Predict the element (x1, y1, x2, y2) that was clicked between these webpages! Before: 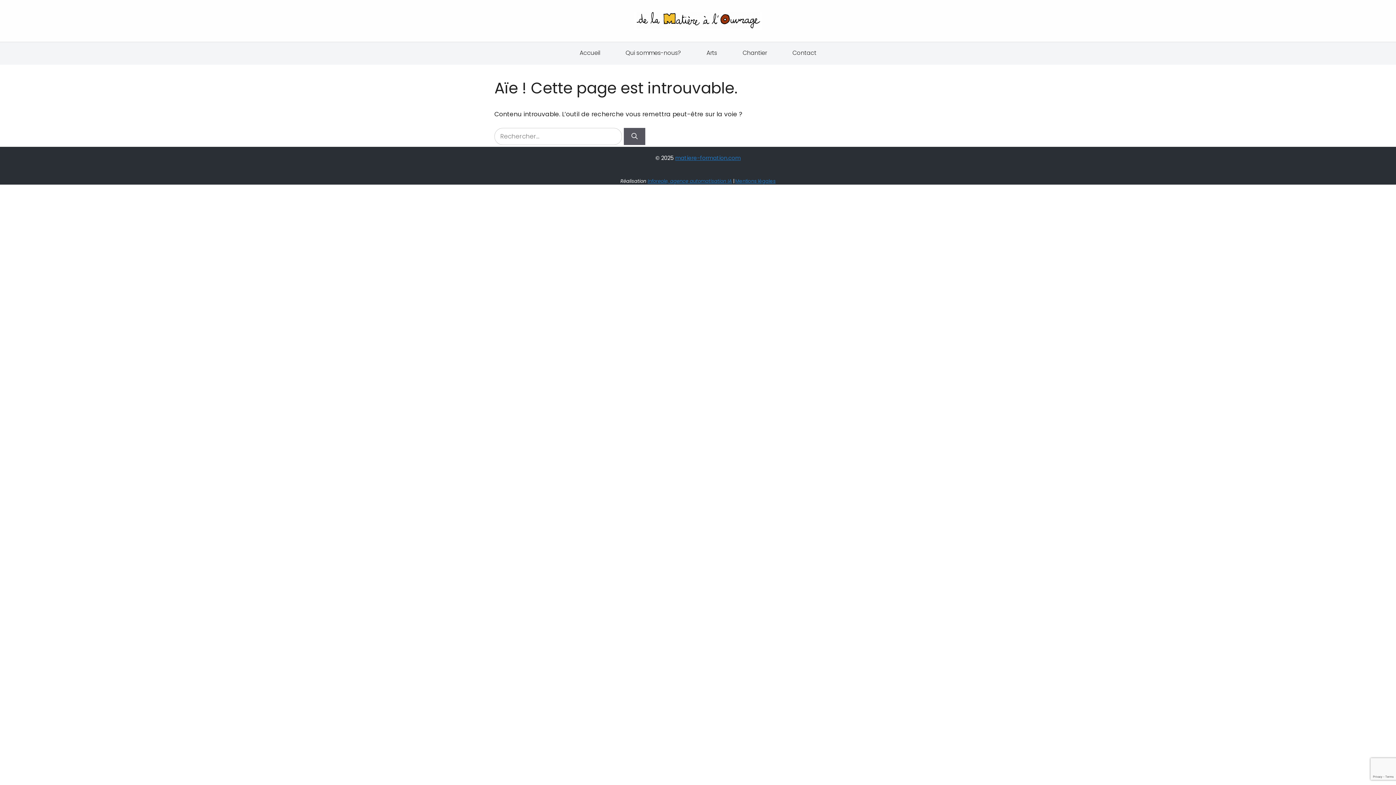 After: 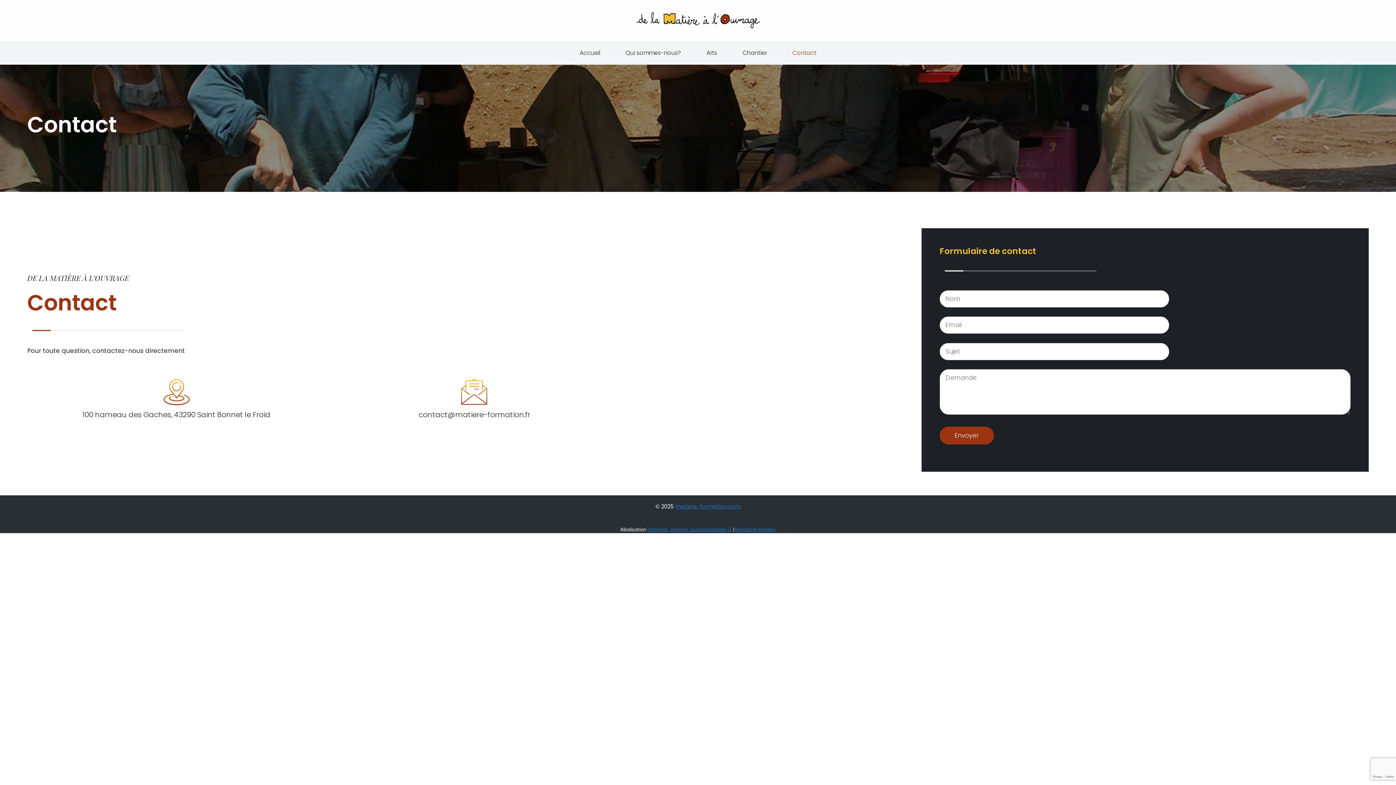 Action: bbox: (785, 42, 823, 63) label: Contact